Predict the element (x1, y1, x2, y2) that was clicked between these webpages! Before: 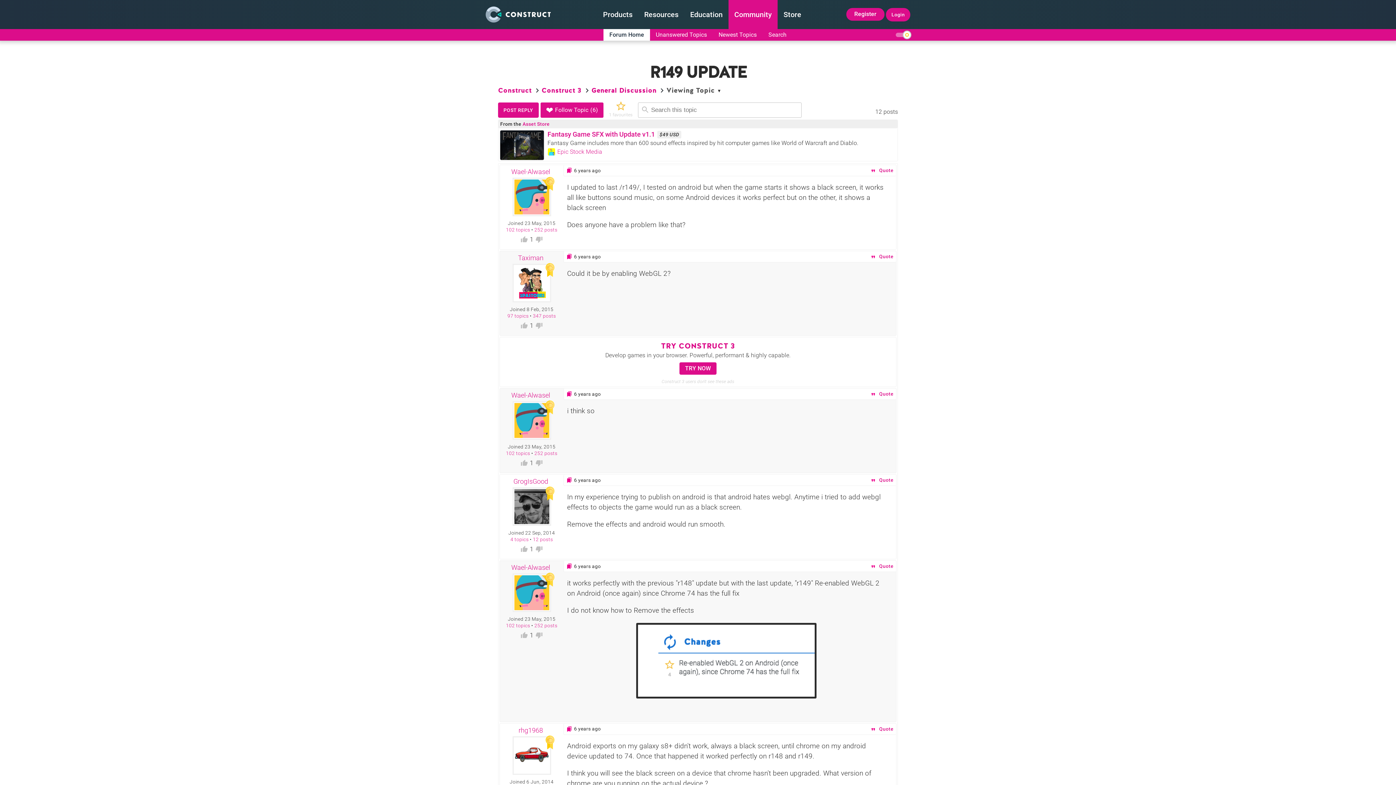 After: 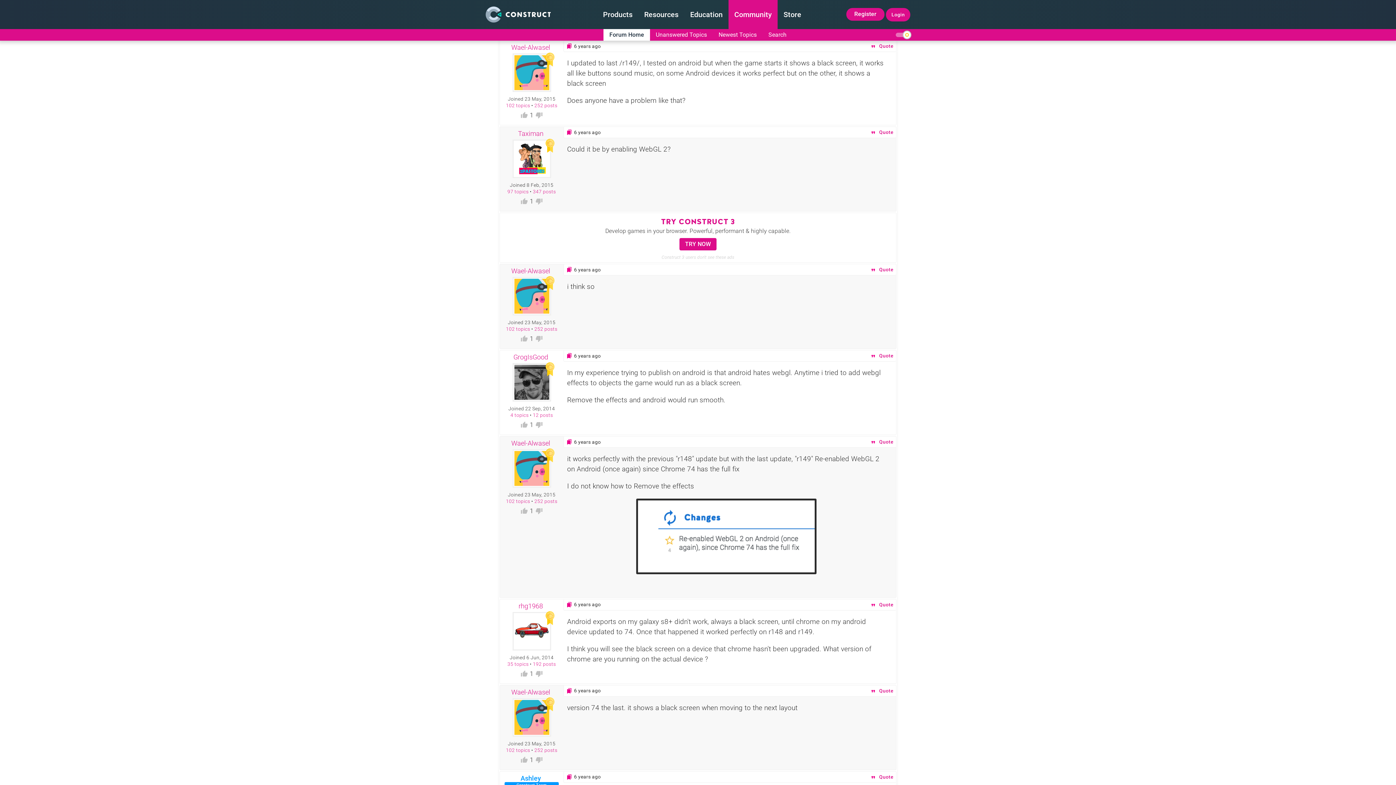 Action: bbox: (566, 167, 574, 173)